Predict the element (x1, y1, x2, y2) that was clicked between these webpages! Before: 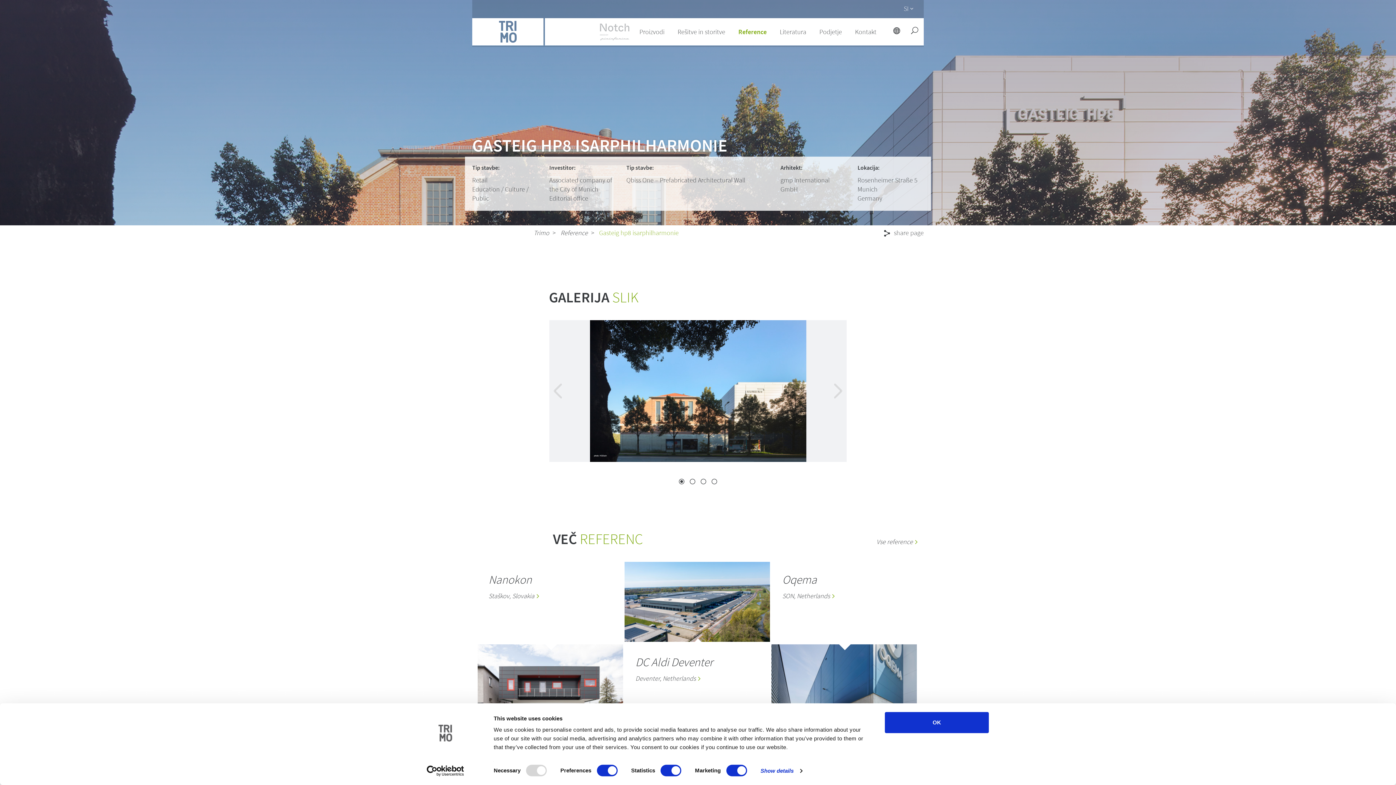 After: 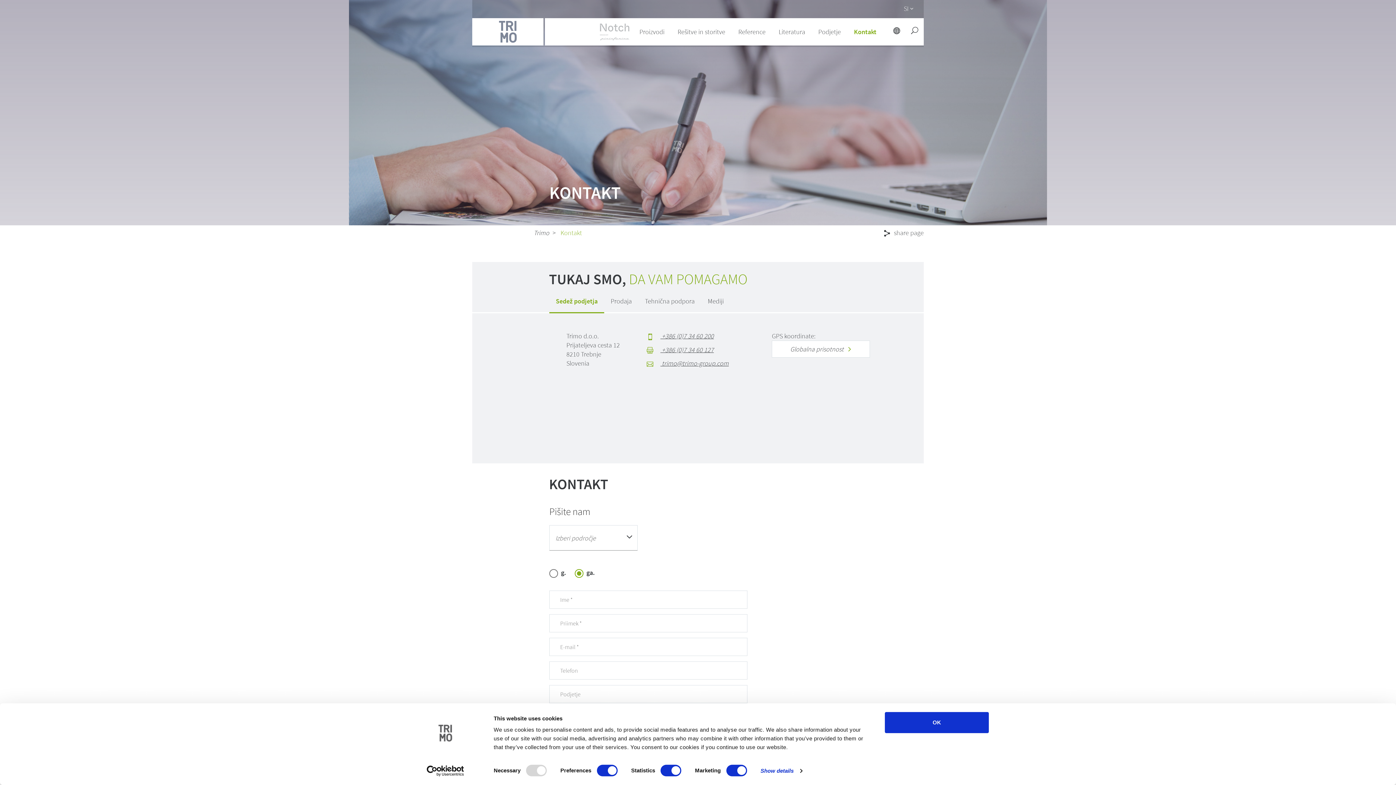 Action: label: Kontakt bbox: (848, 18, 876, 45)